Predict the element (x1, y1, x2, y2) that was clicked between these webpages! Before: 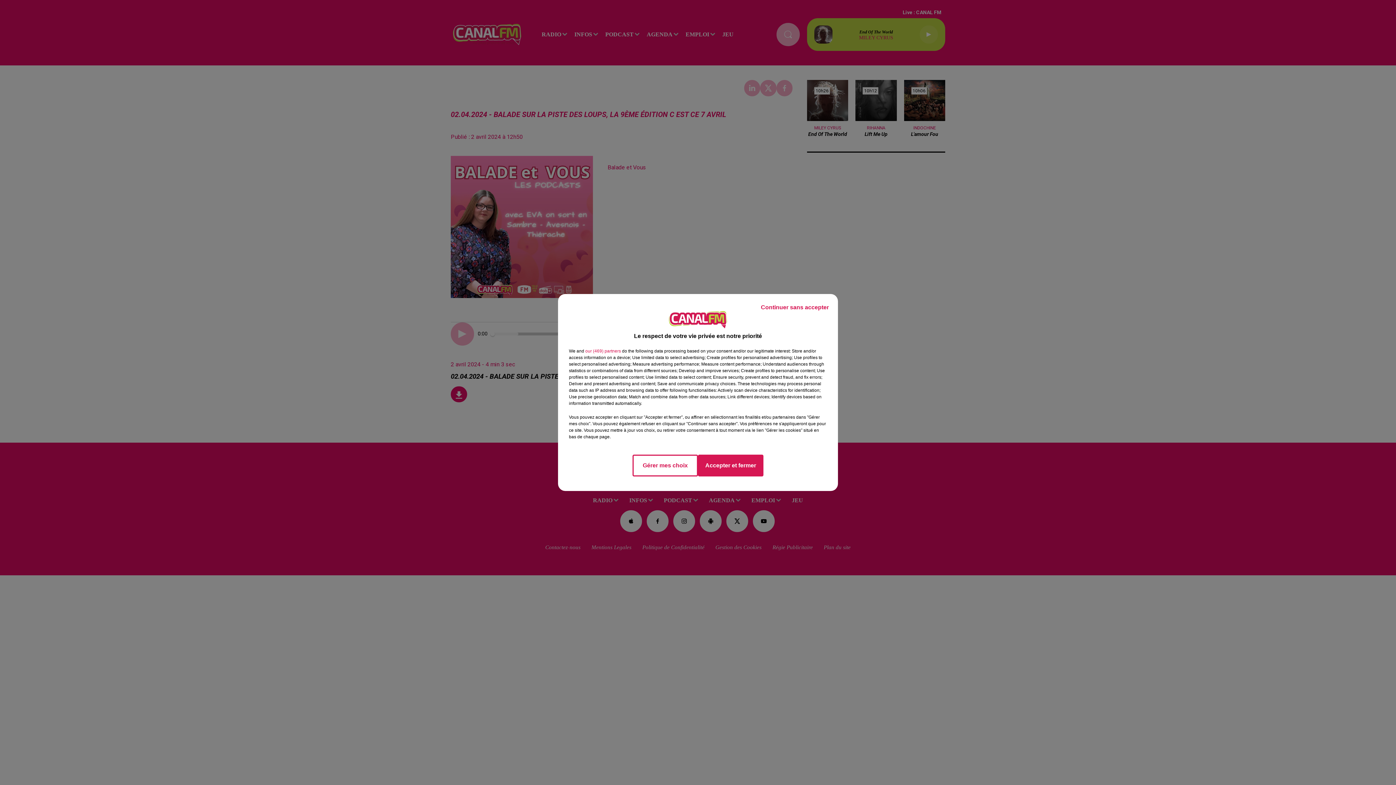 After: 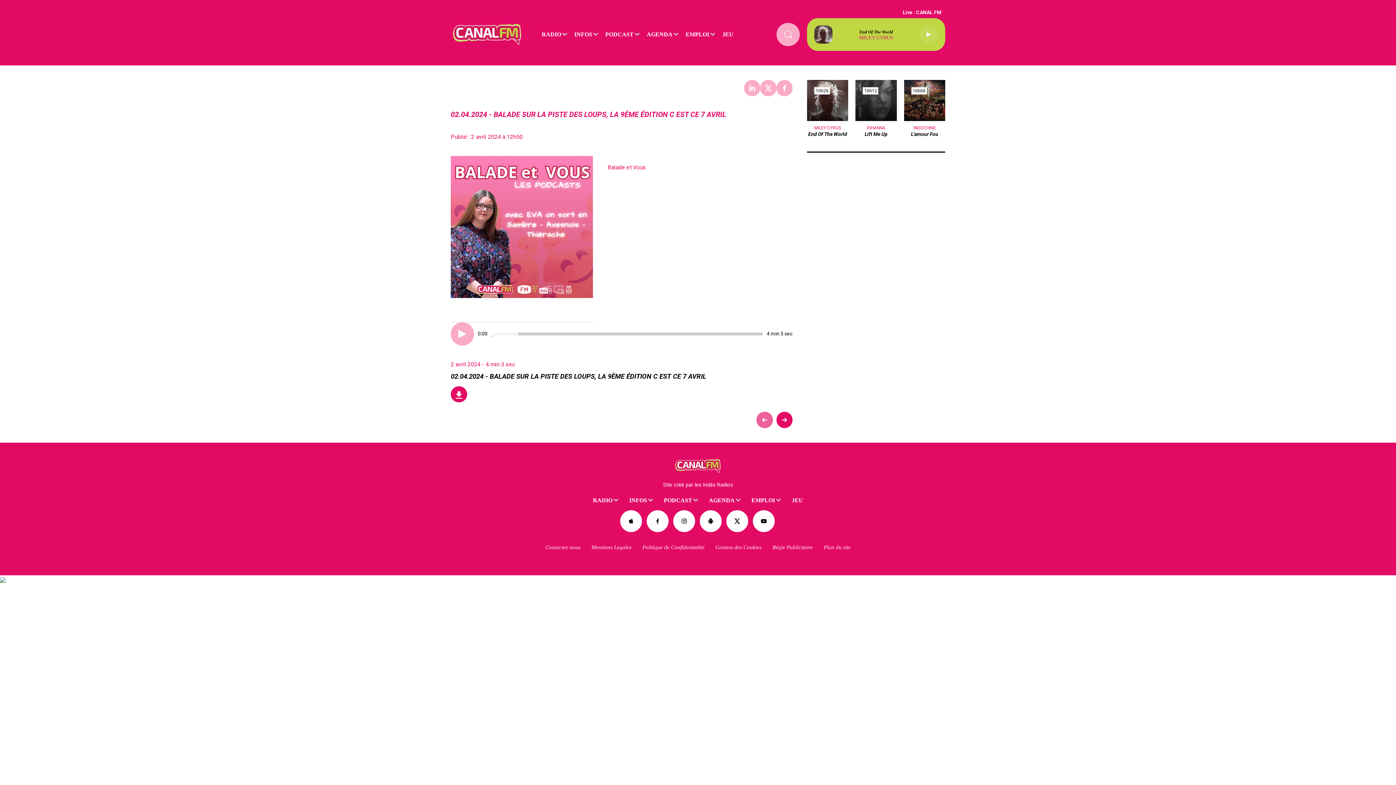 Action: label: Accepter et fermer bbox: (698, 454, 763, 476)